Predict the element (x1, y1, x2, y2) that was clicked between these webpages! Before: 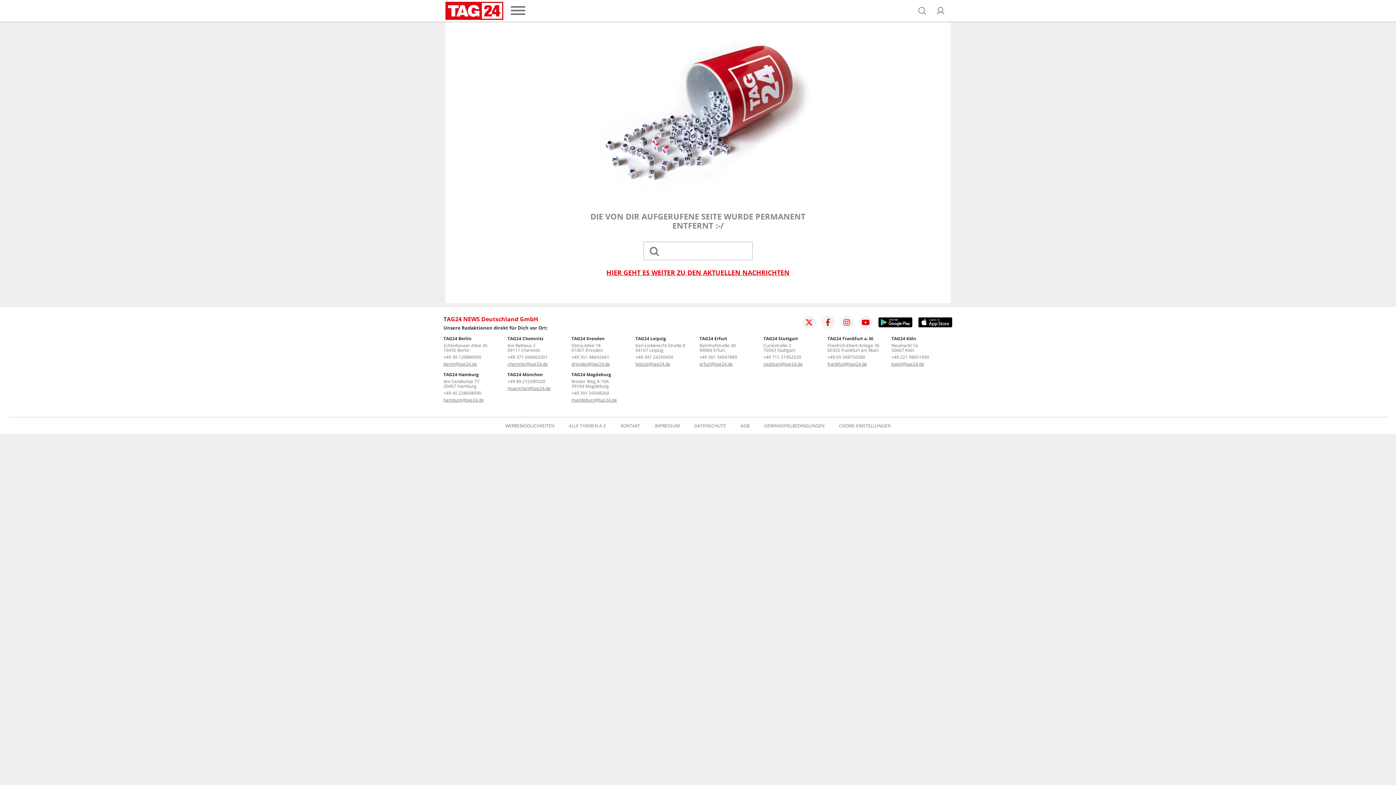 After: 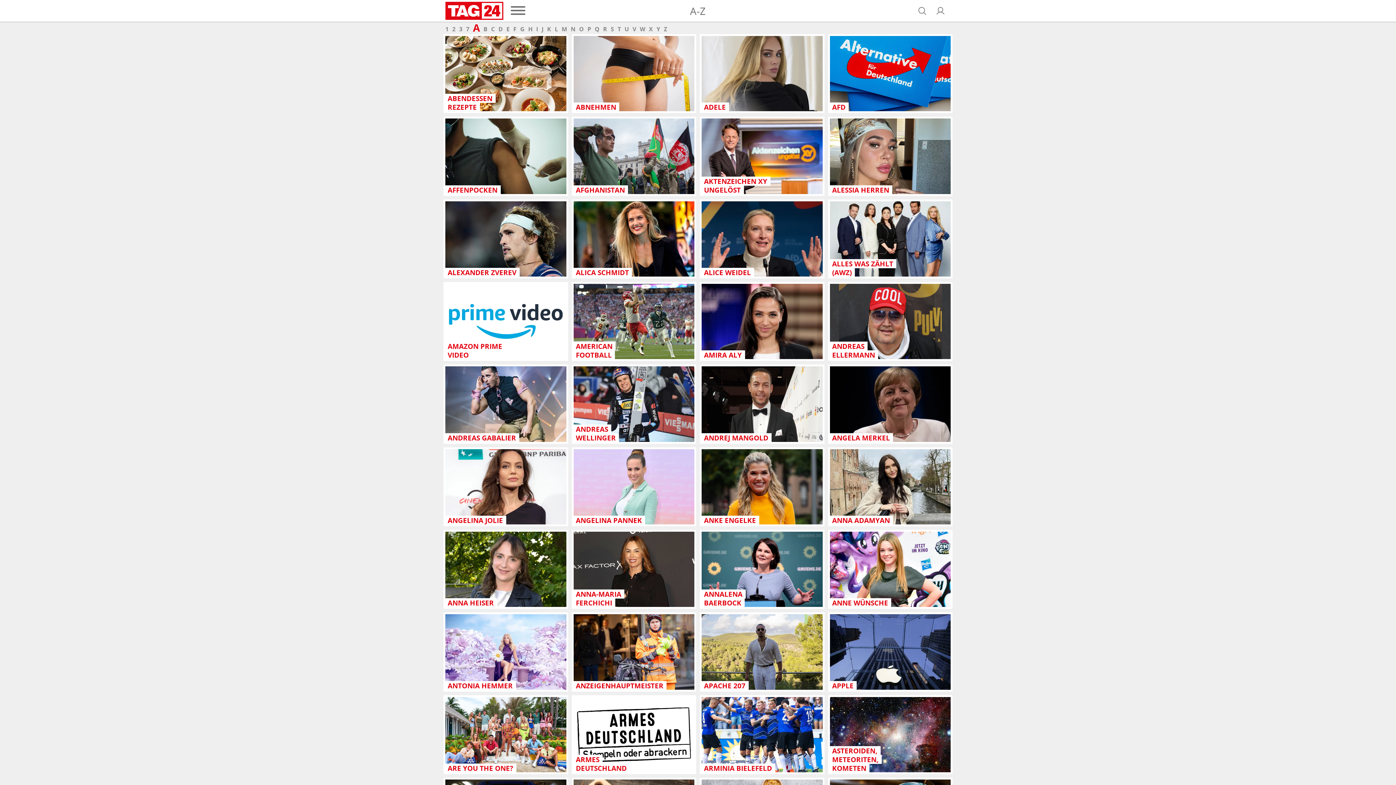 Action: label: ALLE THEMEN A-Z bbox: (569, 423, 606, 428)